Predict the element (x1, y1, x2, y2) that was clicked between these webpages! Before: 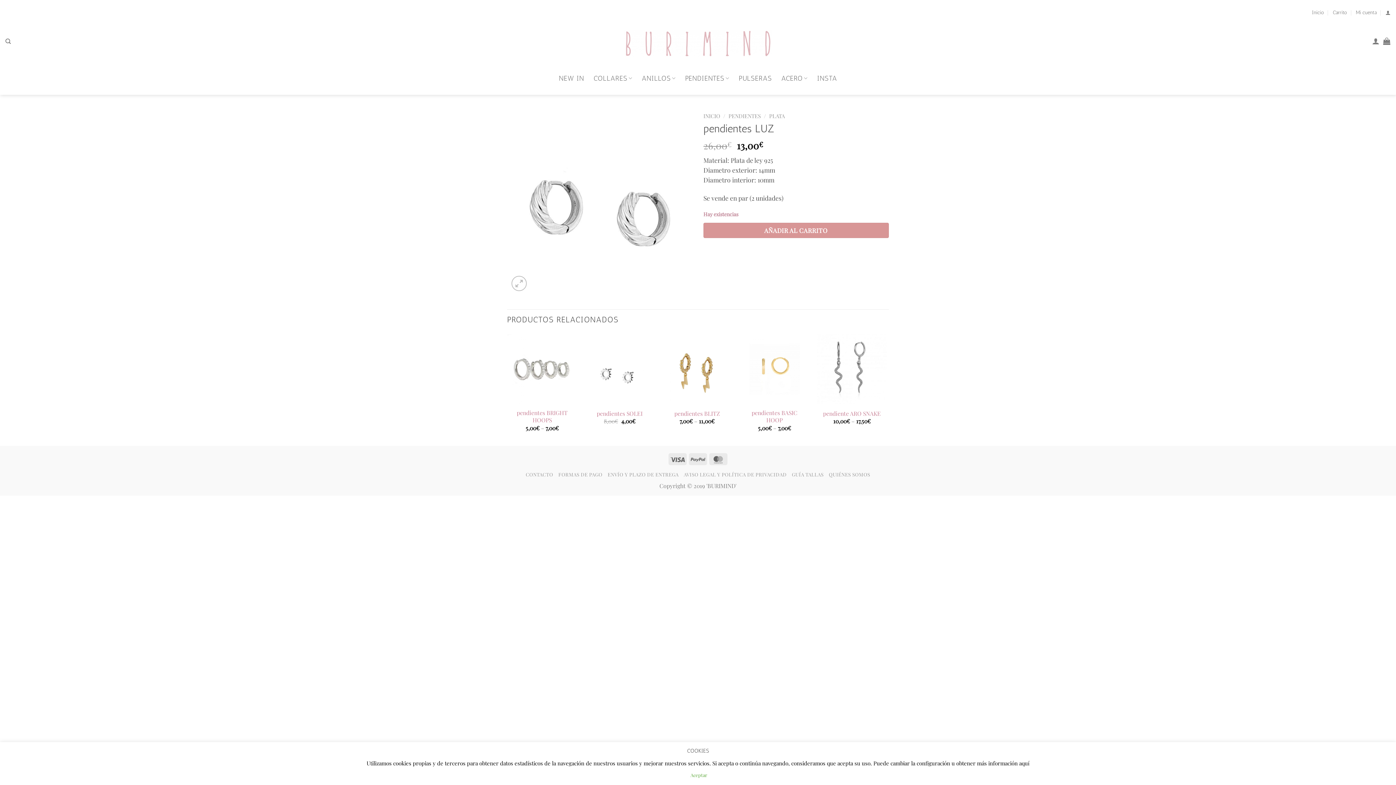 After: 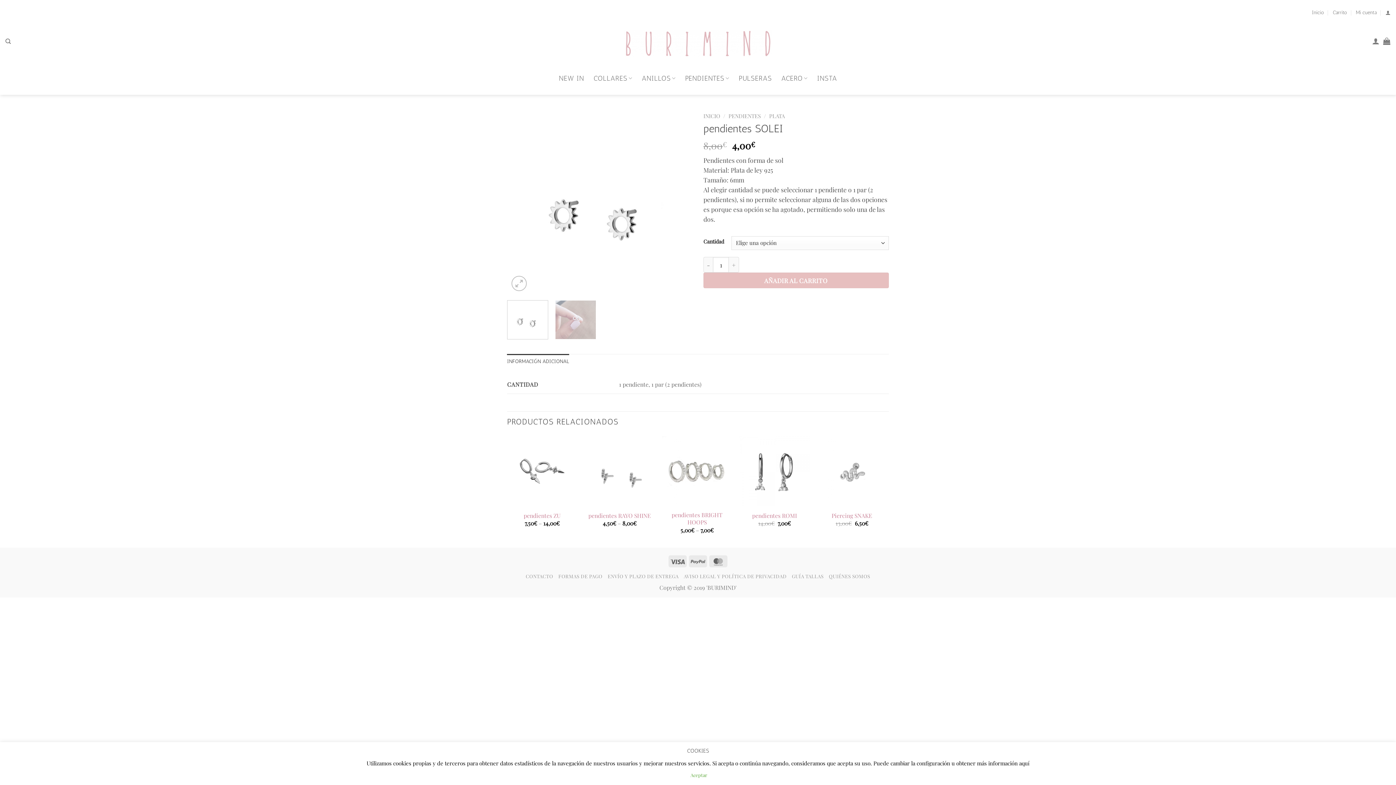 Action: label: pendientes SOLEI bbox: (596, 410, 642, 417)